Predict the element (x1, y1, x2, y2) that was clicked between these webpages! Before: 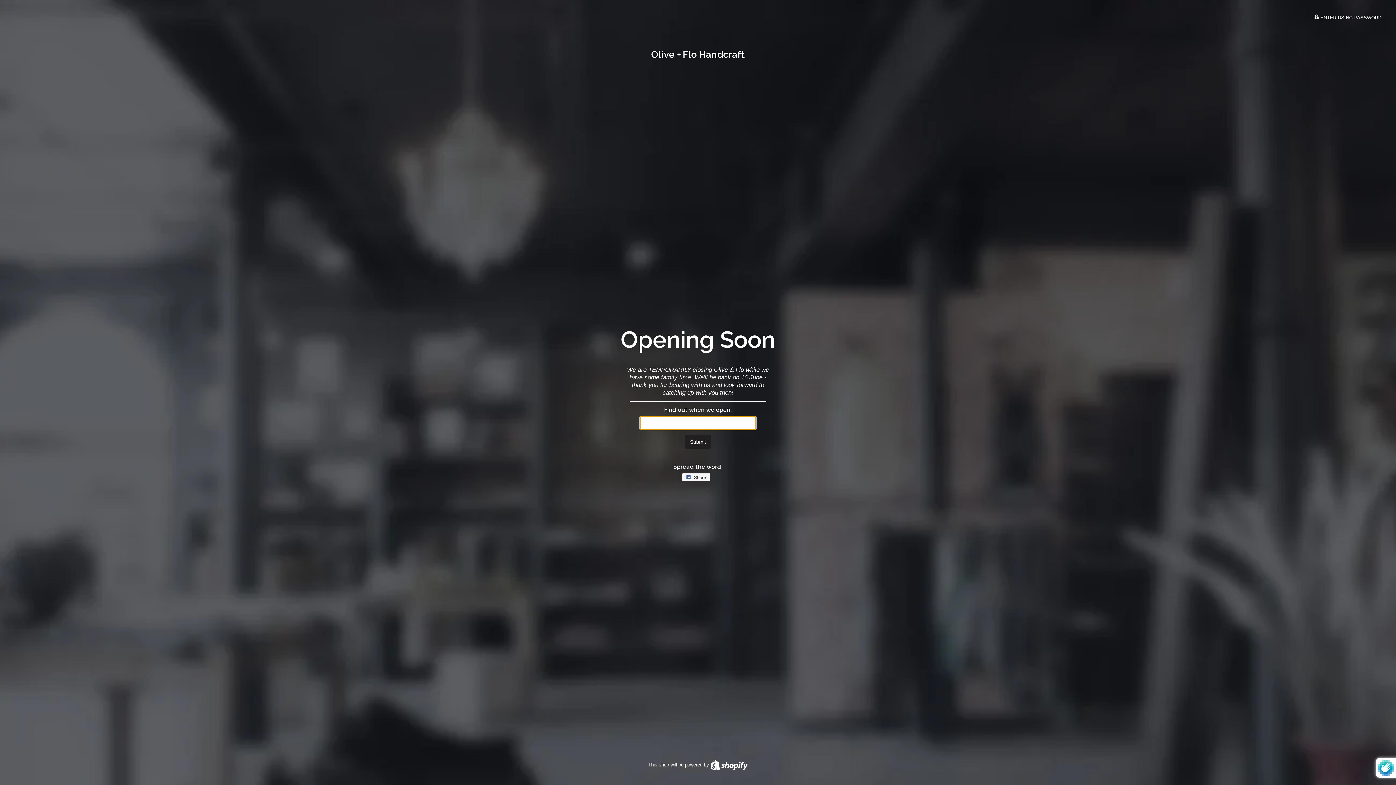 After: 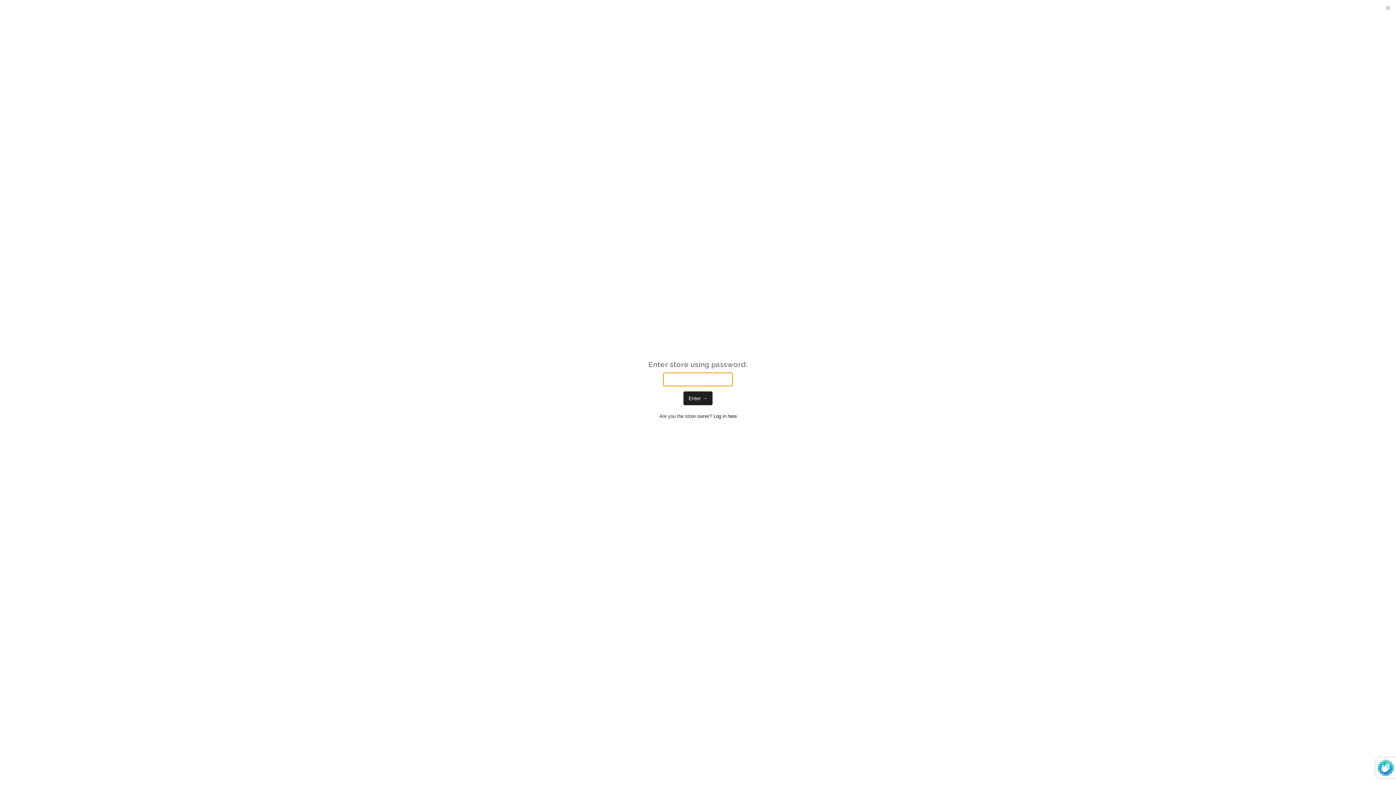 Action: label:  ENTER USING PASSWORD bbox: (1314, 14, 1381, 20)